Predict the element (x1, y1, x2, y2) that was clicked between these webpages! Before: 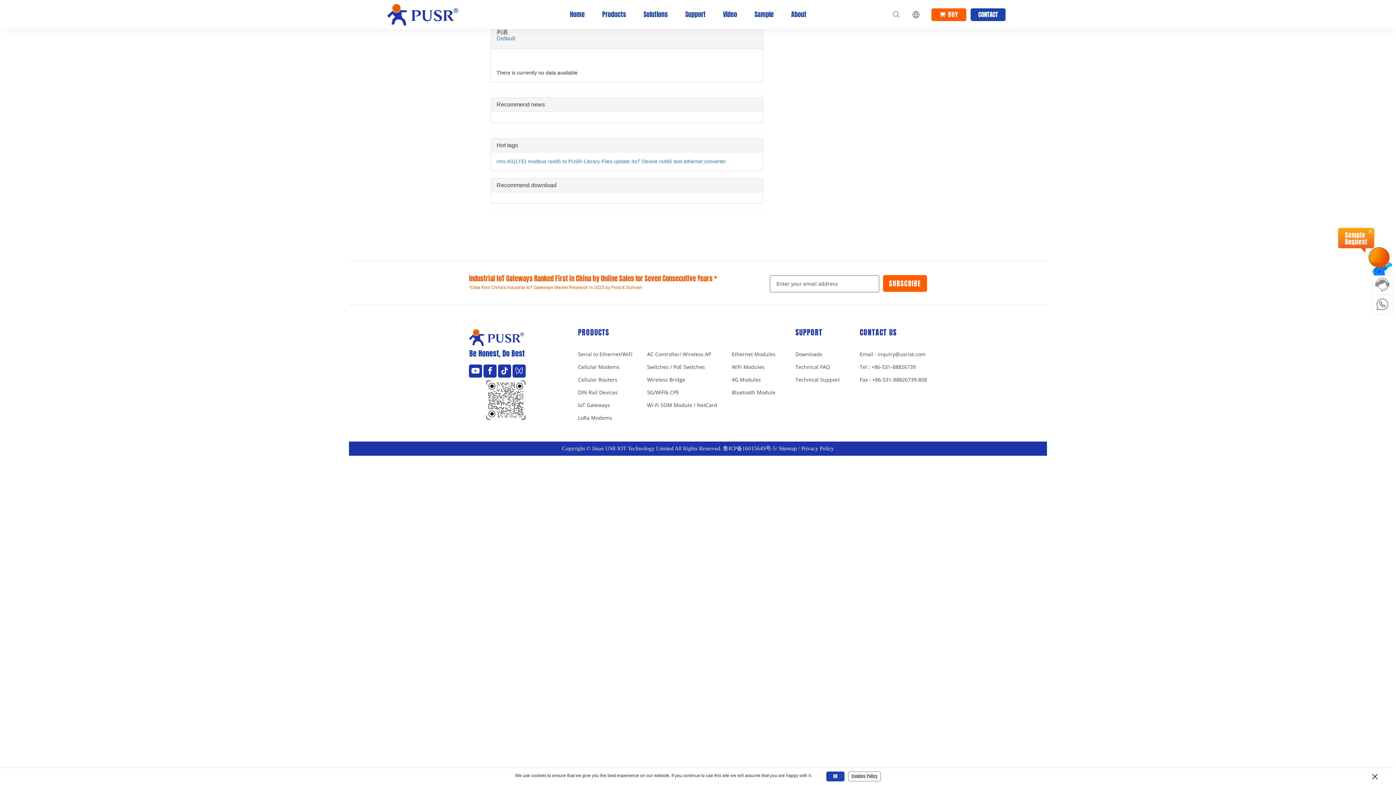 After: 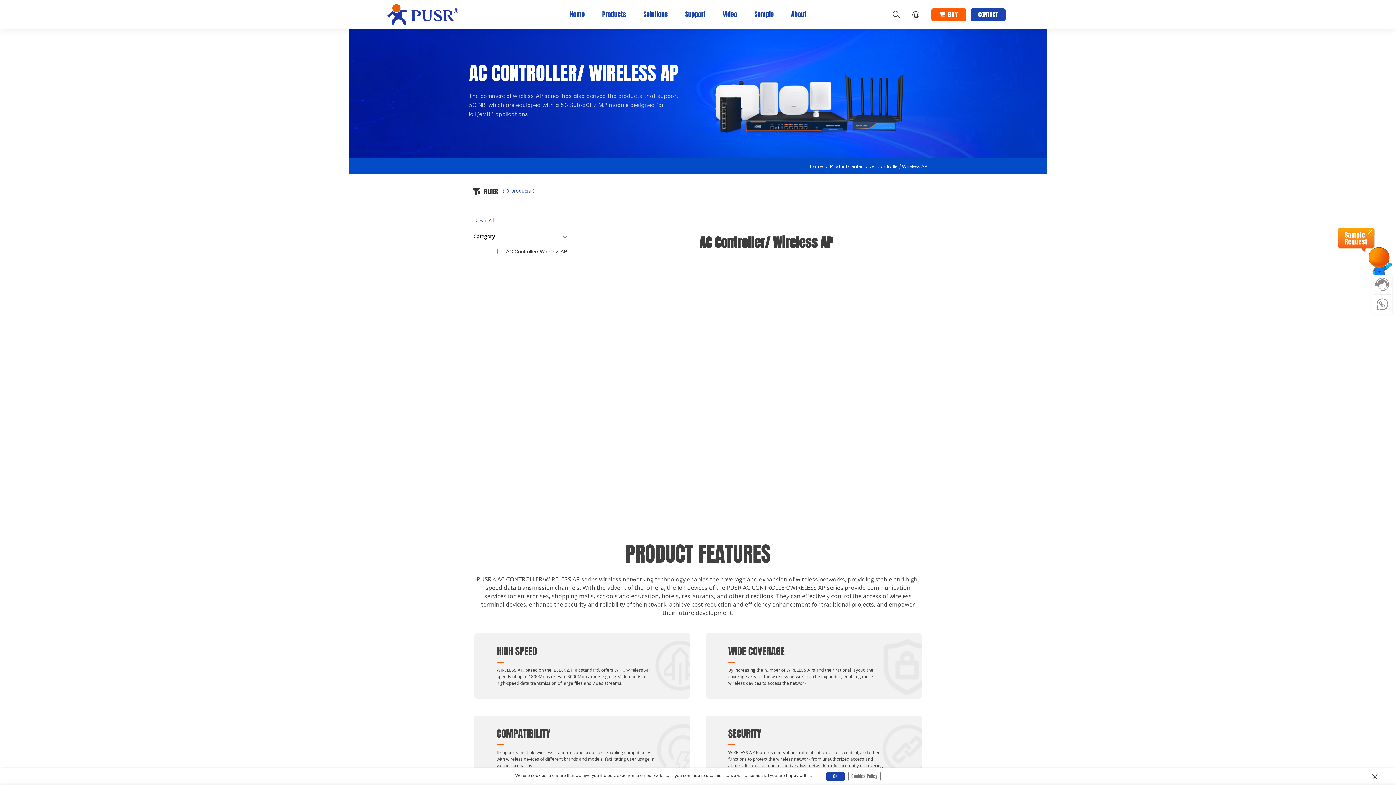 Action: label: AC Controller/ Wireless AP bbox: (647, 350, 717, 358)